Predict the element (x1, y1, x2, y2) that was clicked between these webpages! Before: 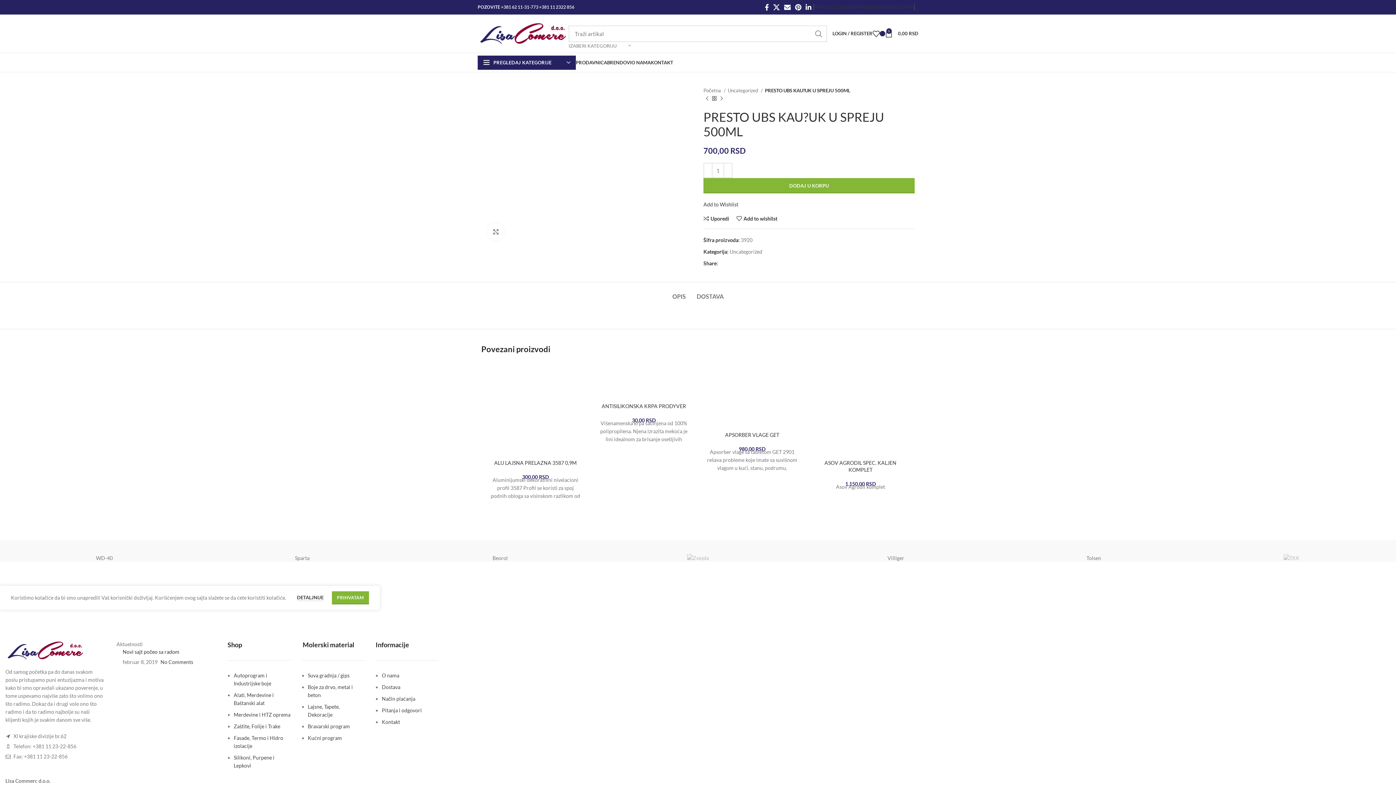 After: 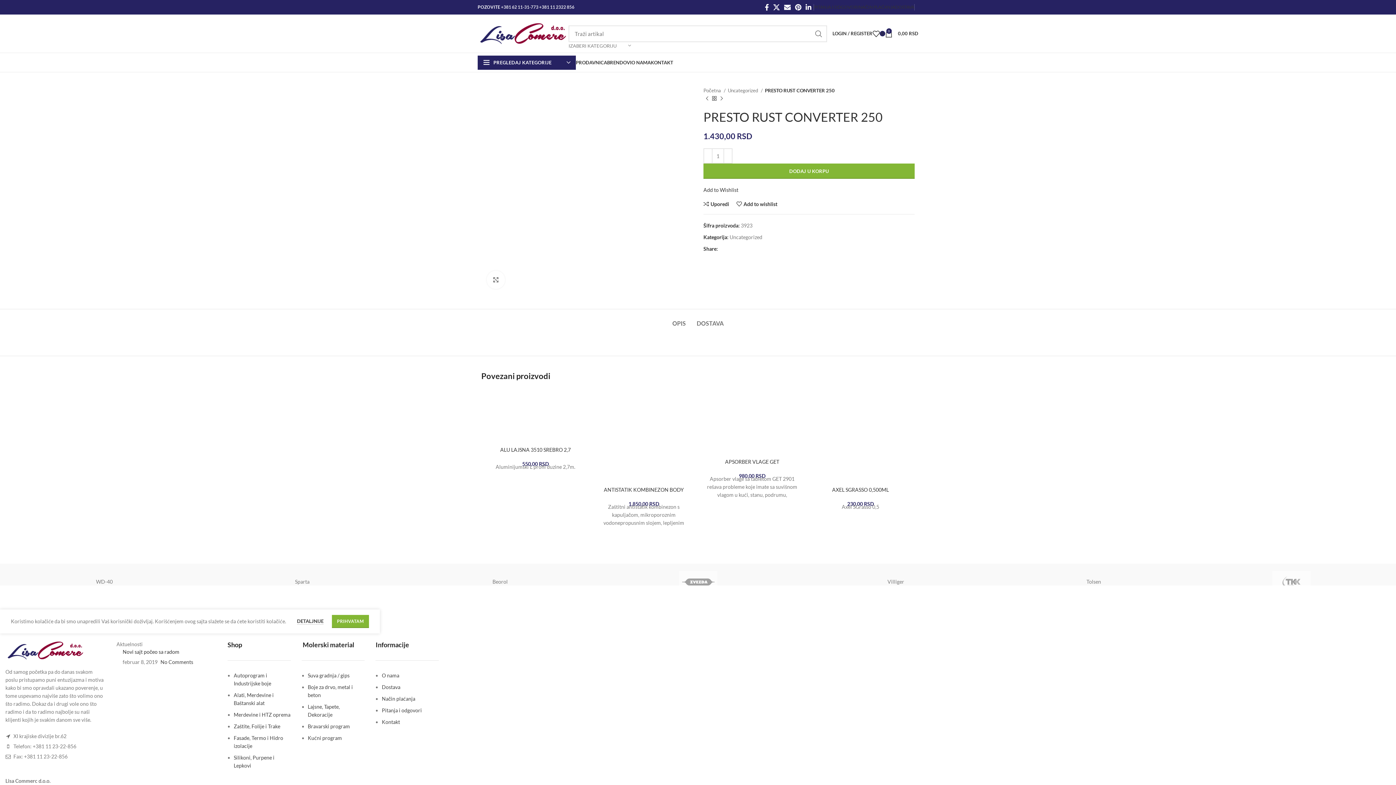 Action: bbox: (703, 95, 710, 102) label: Previous product